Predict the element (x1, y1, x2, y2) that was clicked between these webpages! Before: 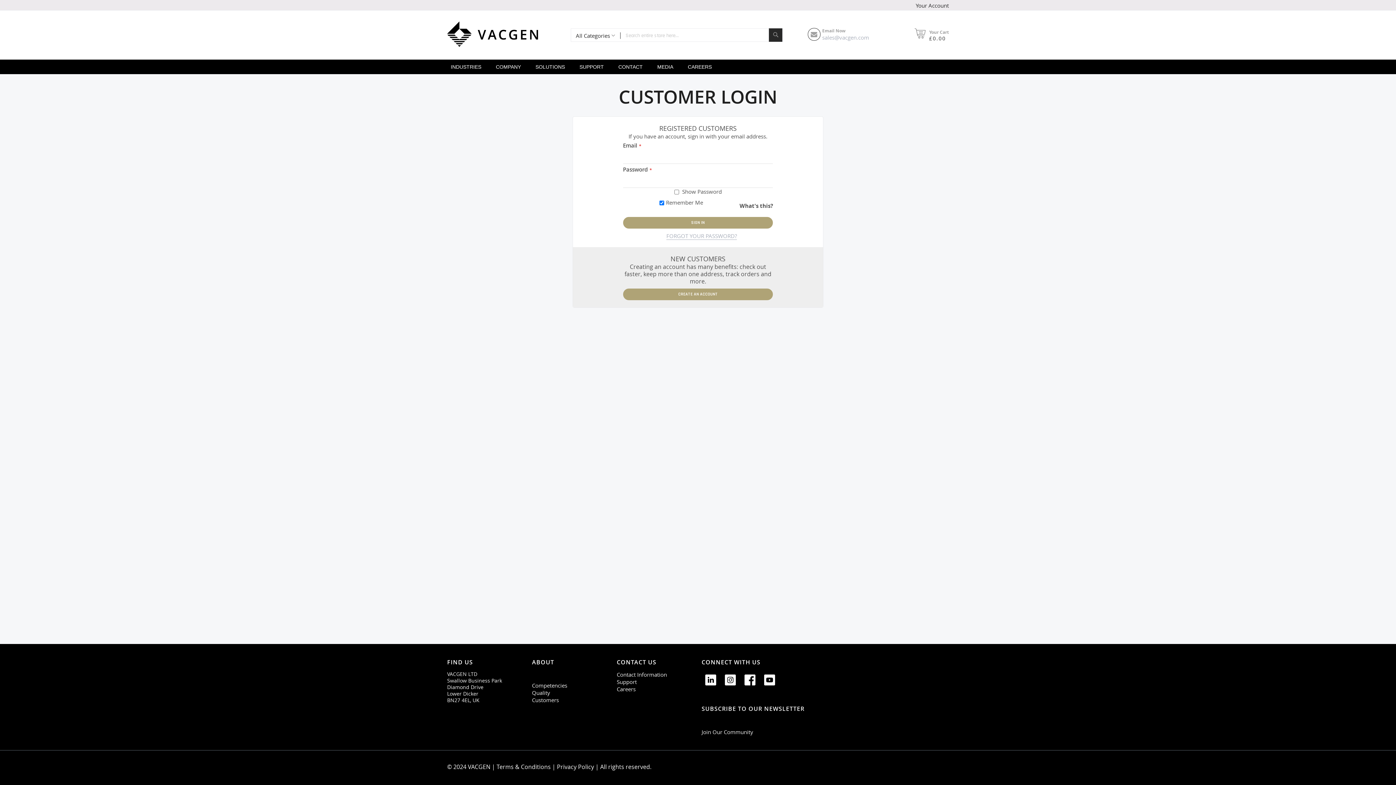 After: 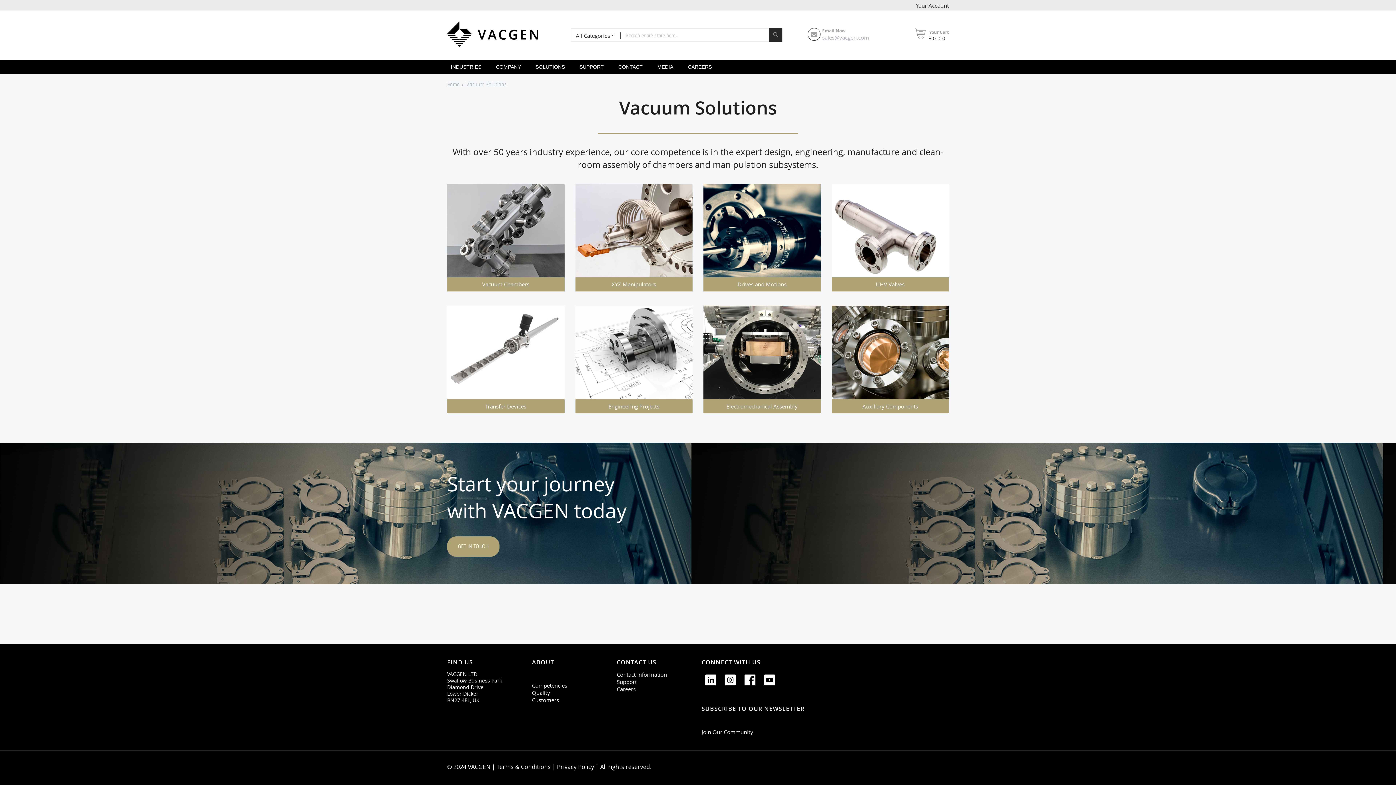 Action: bbox: (528, 59, 572, 74) label: SOLUTIONS